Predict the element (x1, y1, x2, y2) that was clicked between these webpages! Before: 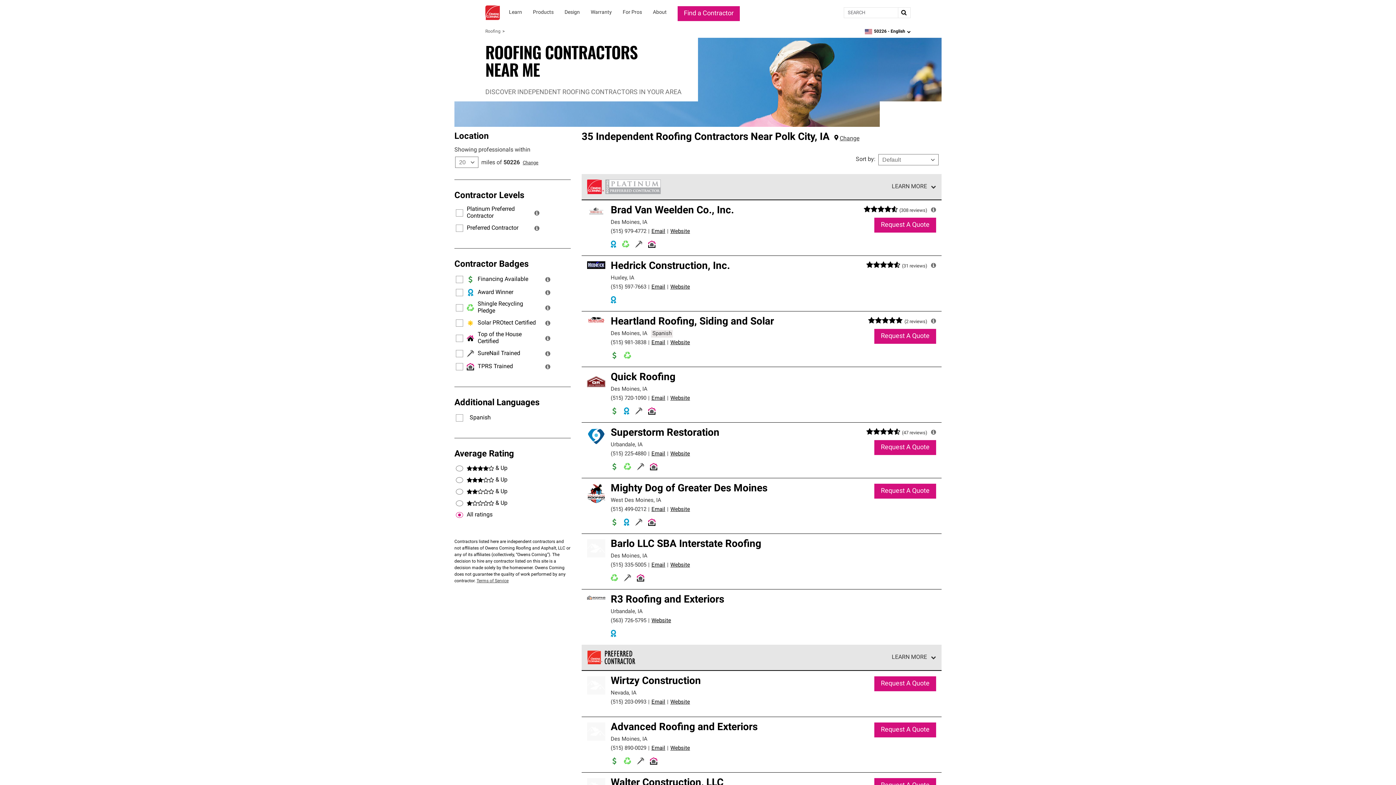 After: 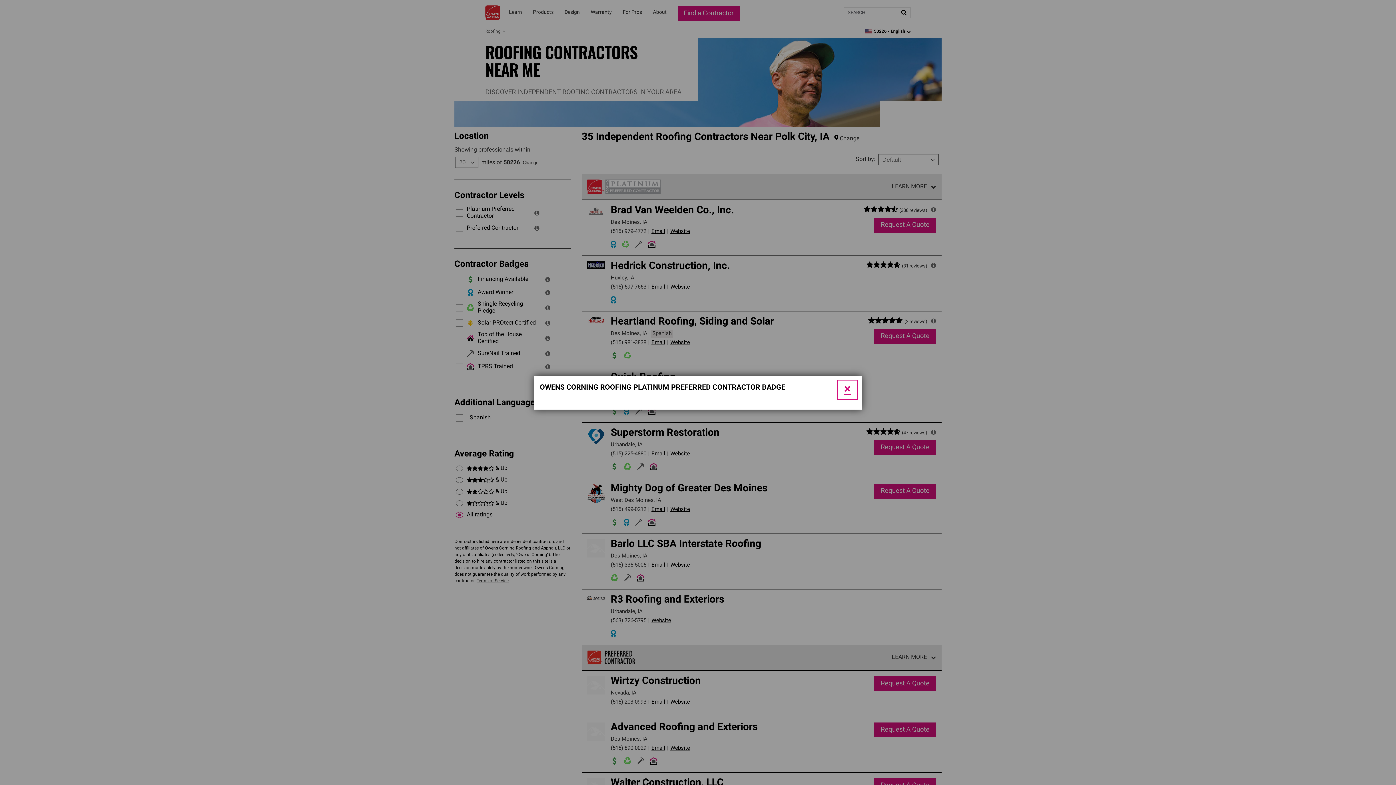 Action: bbox: (534, 210, 539, 216) label: More Information